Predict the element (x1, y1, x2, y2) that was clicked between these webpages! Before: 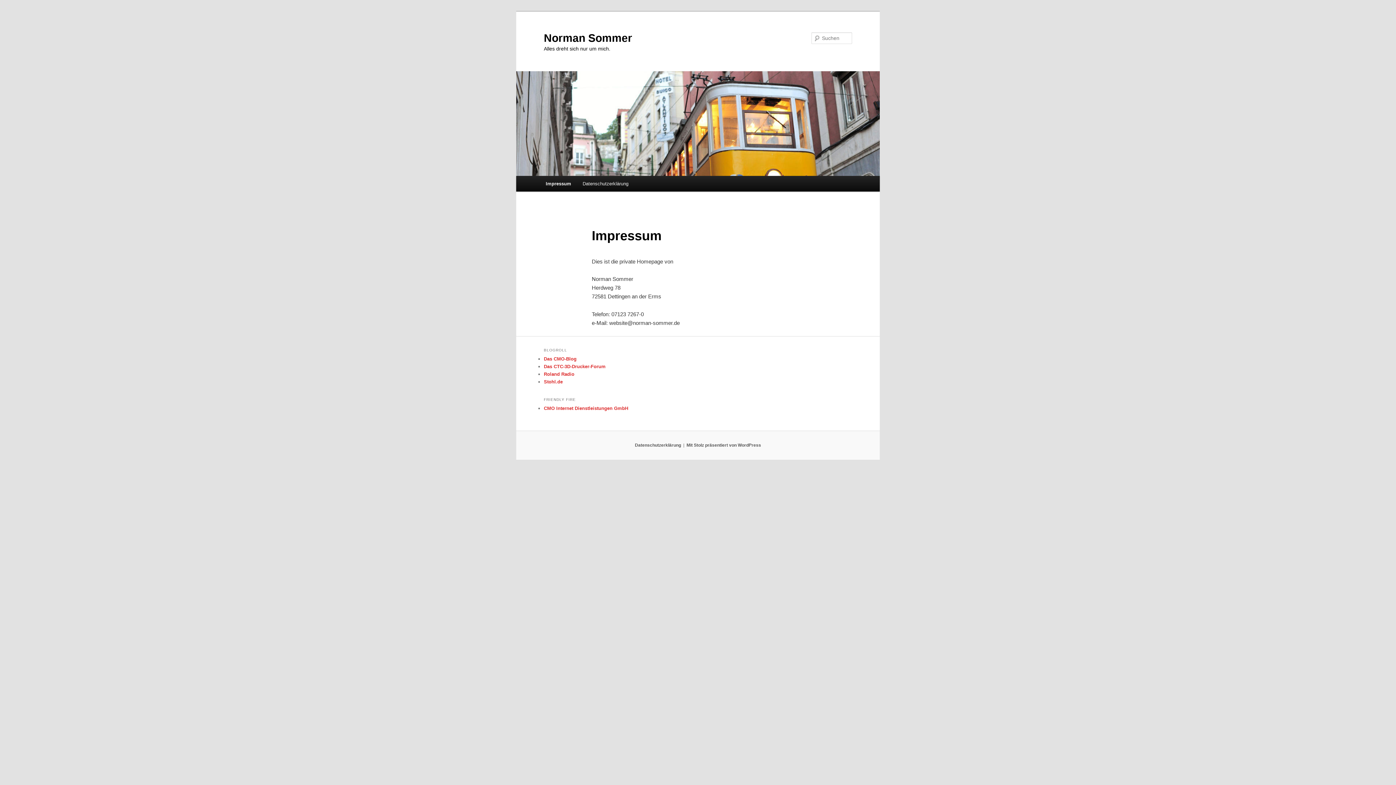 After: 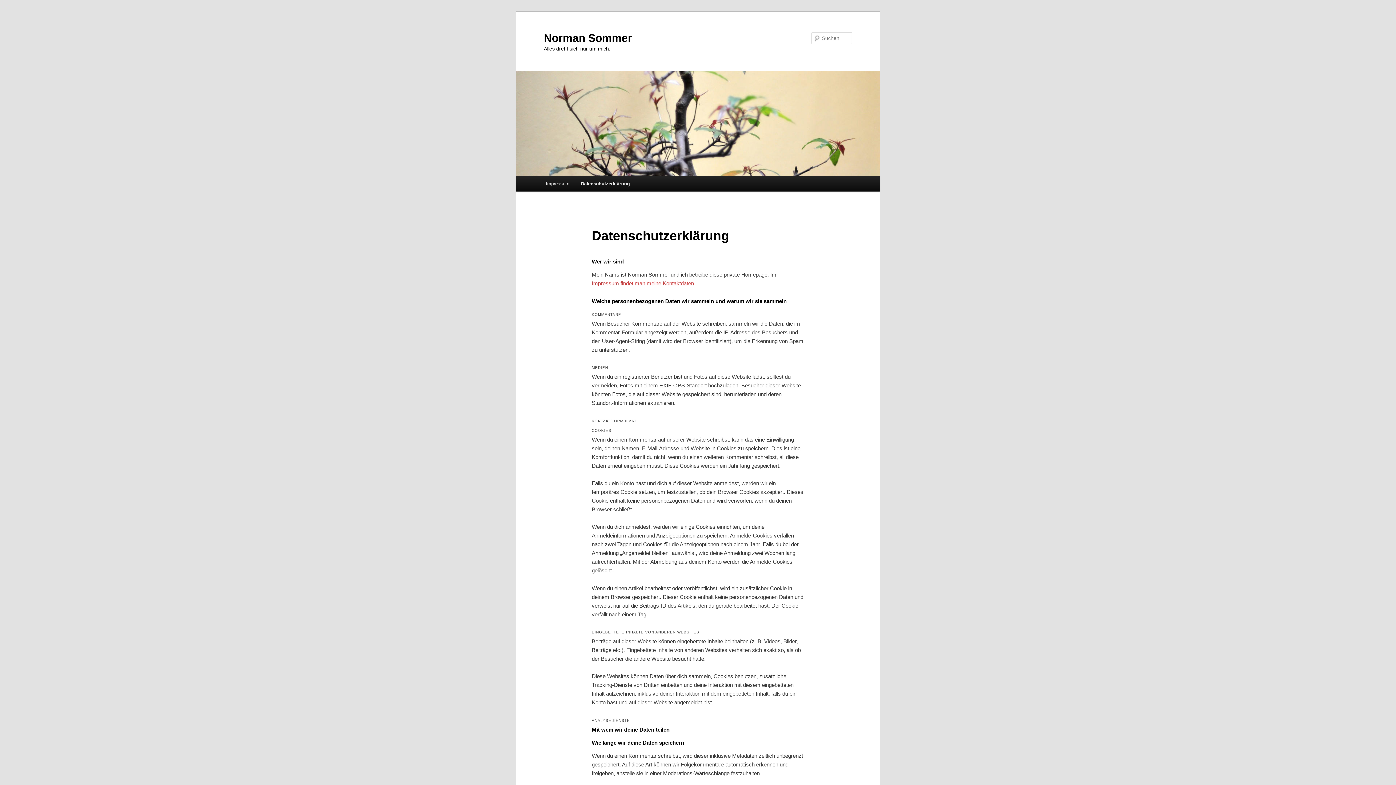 Action: label: Datenschutzerklärung bbox: (635, 442, 681, 448)